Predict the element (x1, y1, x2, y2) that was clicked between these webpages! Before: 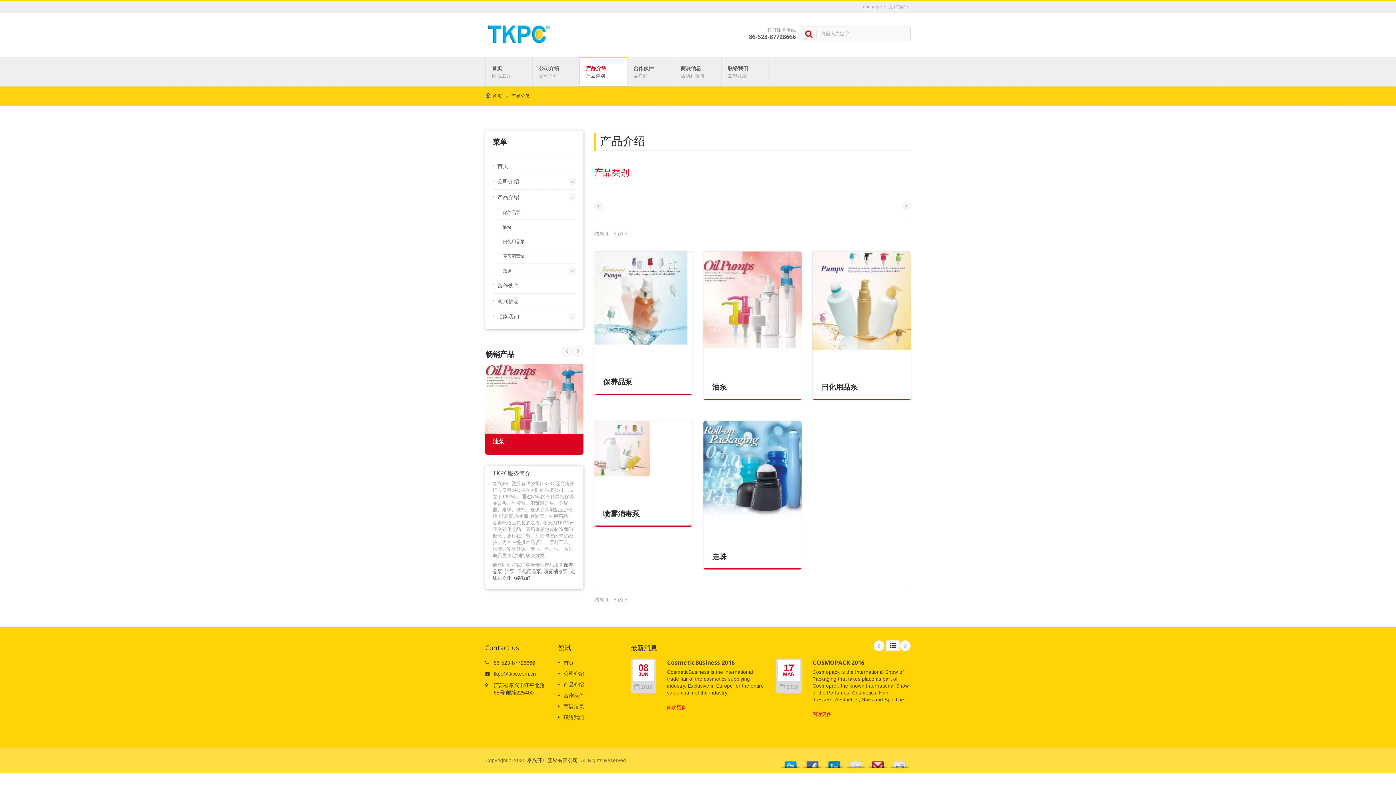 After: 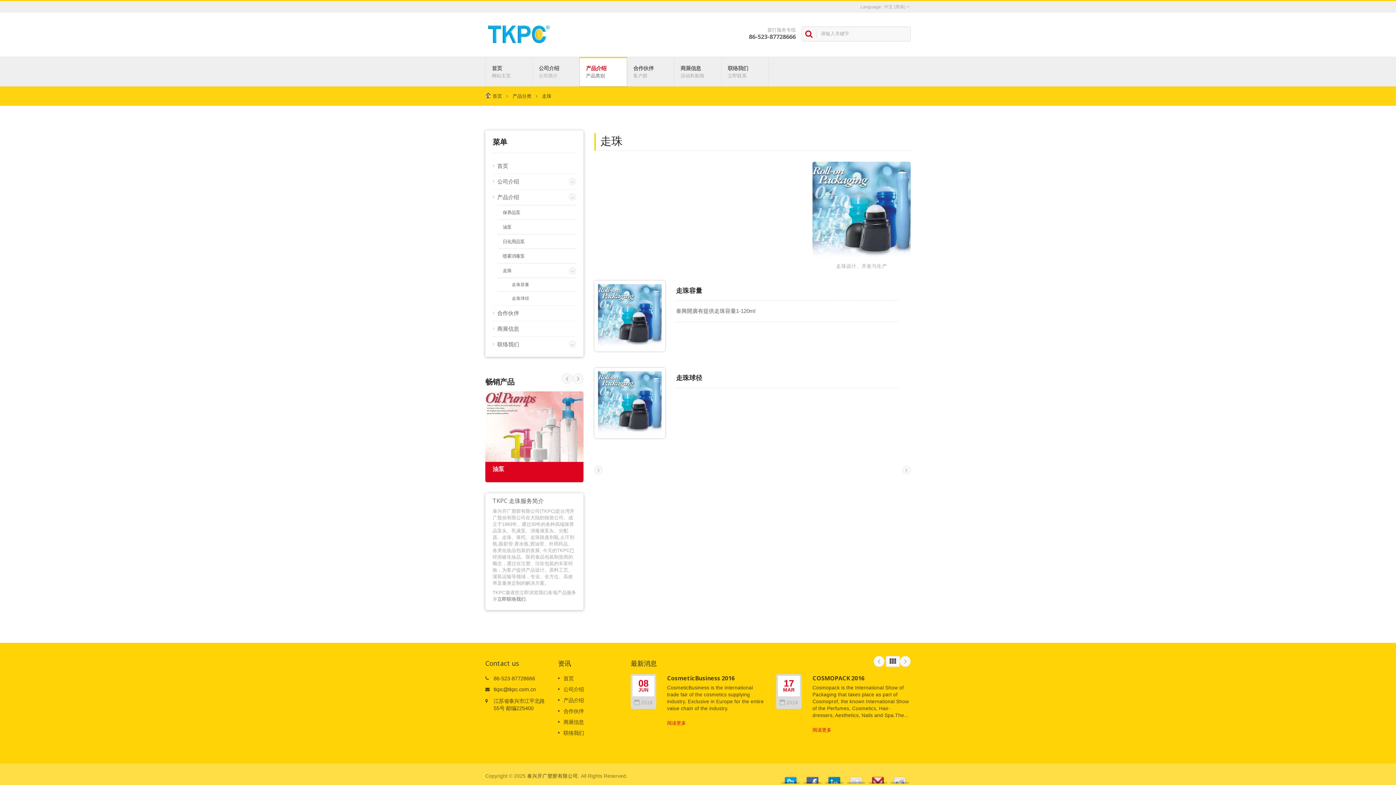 Action: bbox: (502, 268, 511, 274) label: 走珠